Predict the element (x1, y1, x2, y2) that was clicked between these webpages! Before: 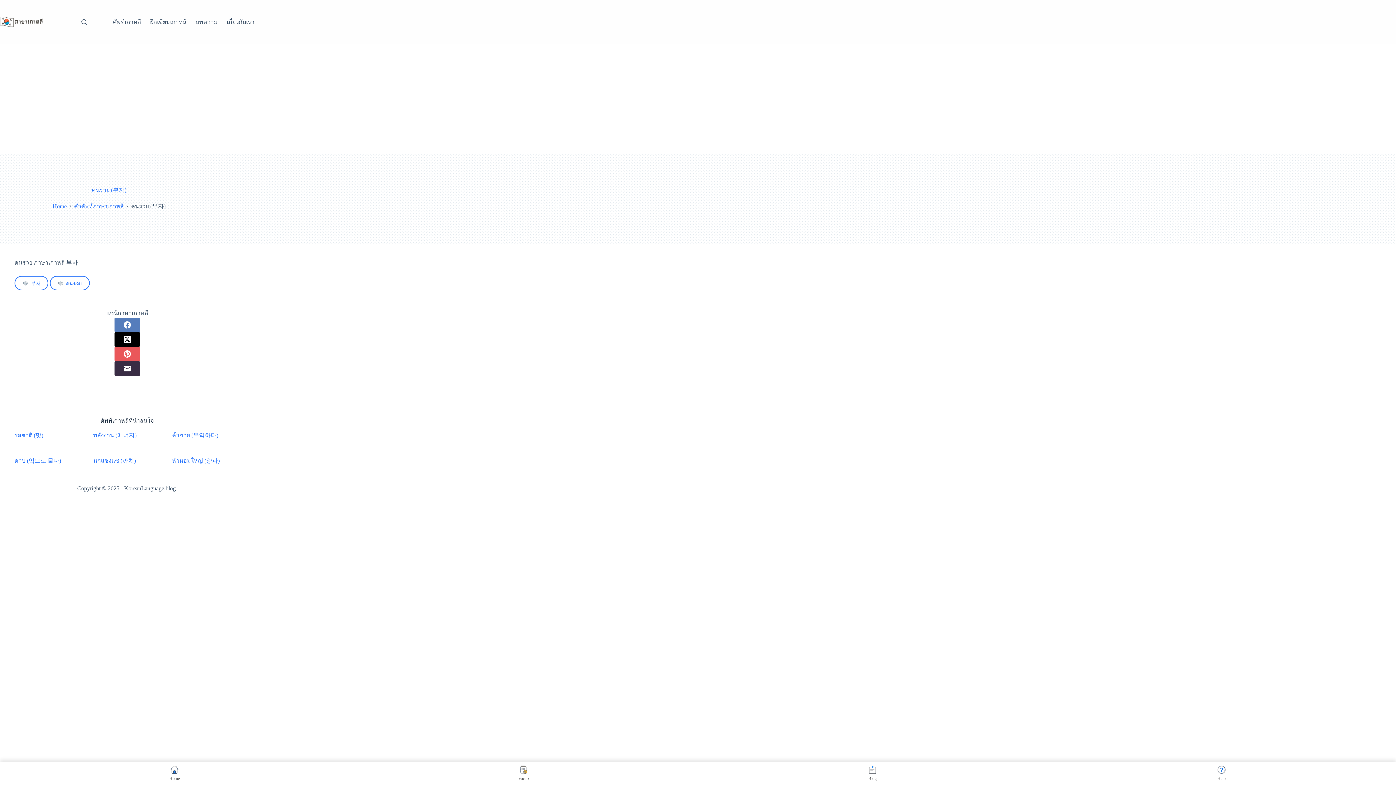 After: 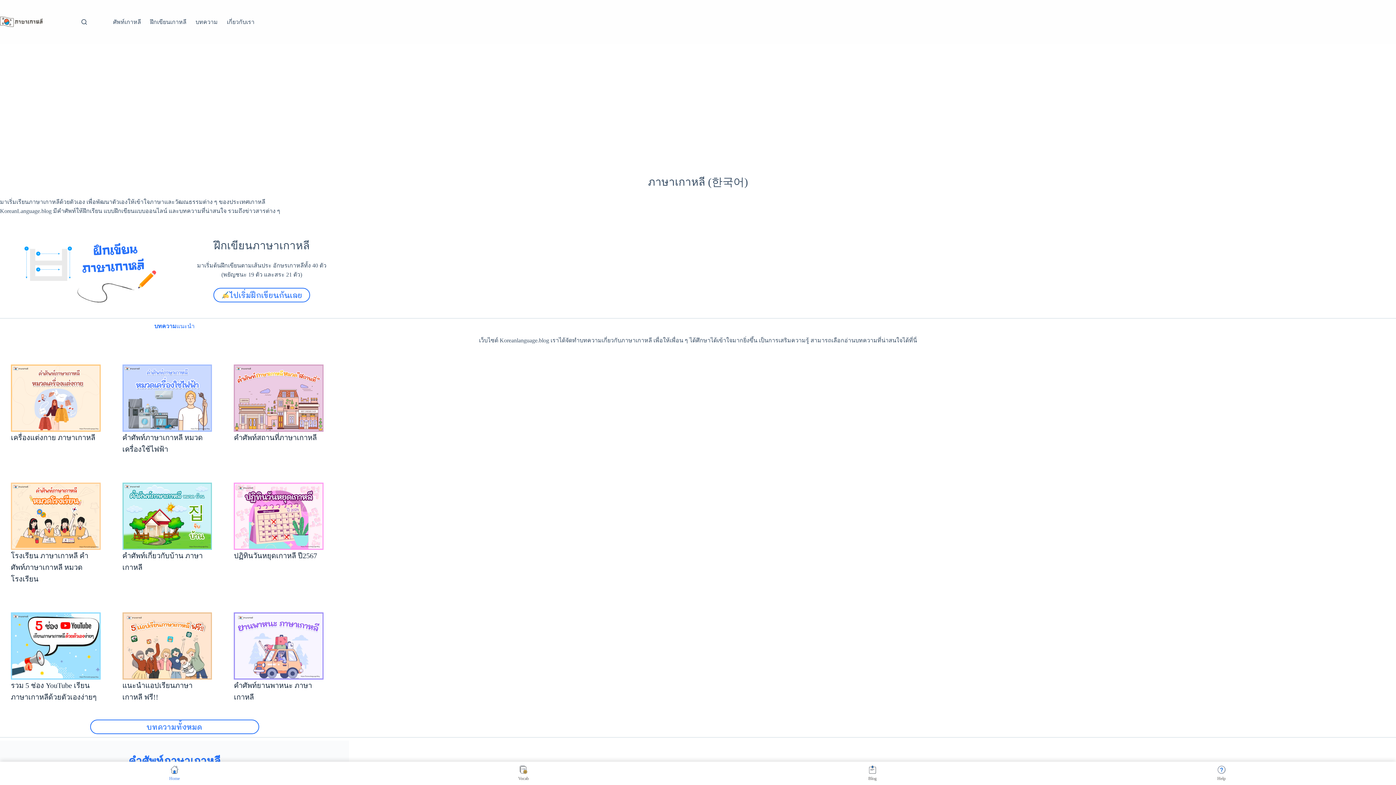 Action: bbox: (0, 16, 42, 26)